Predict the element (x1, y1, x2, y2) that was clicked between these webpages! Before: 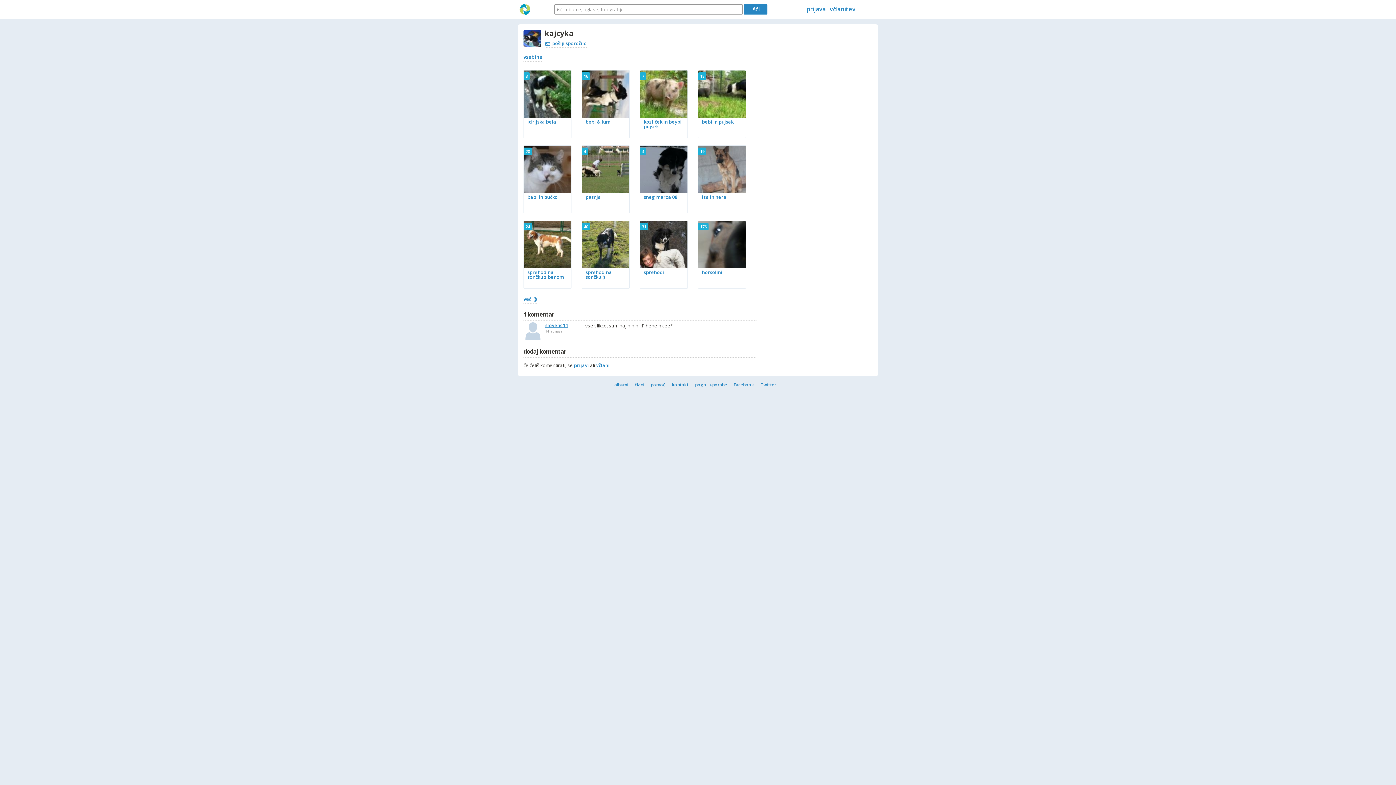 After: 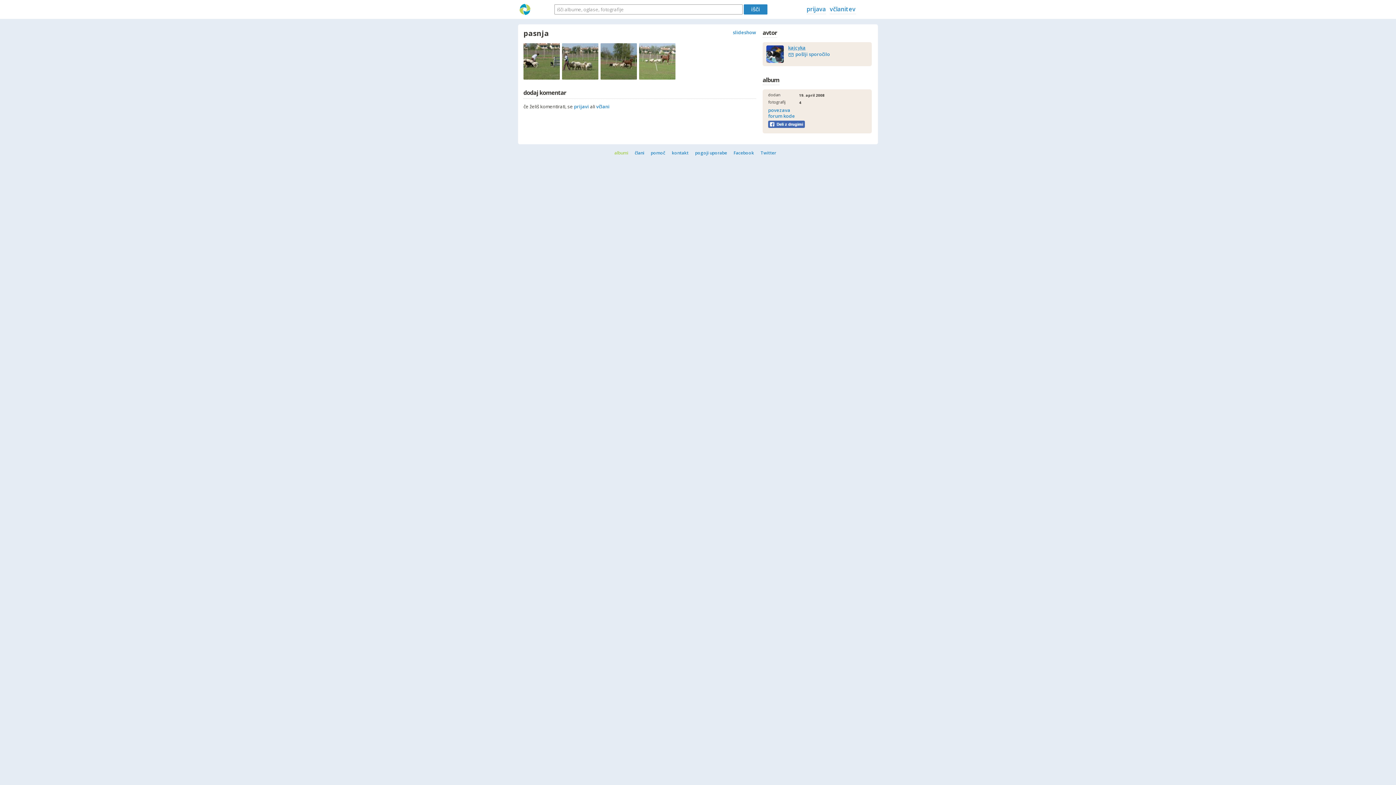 Action: bbox: (585, 193, 601, 200) label: pasnja